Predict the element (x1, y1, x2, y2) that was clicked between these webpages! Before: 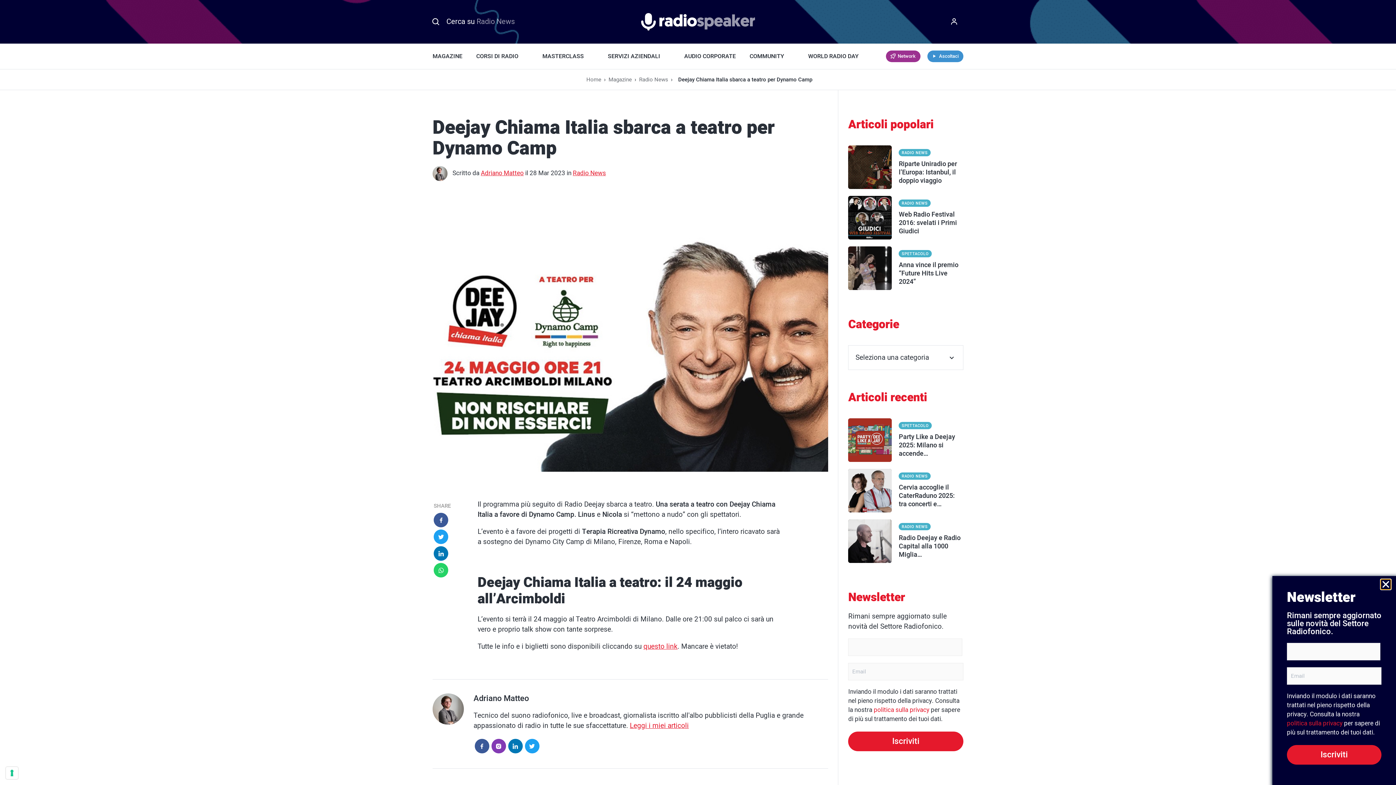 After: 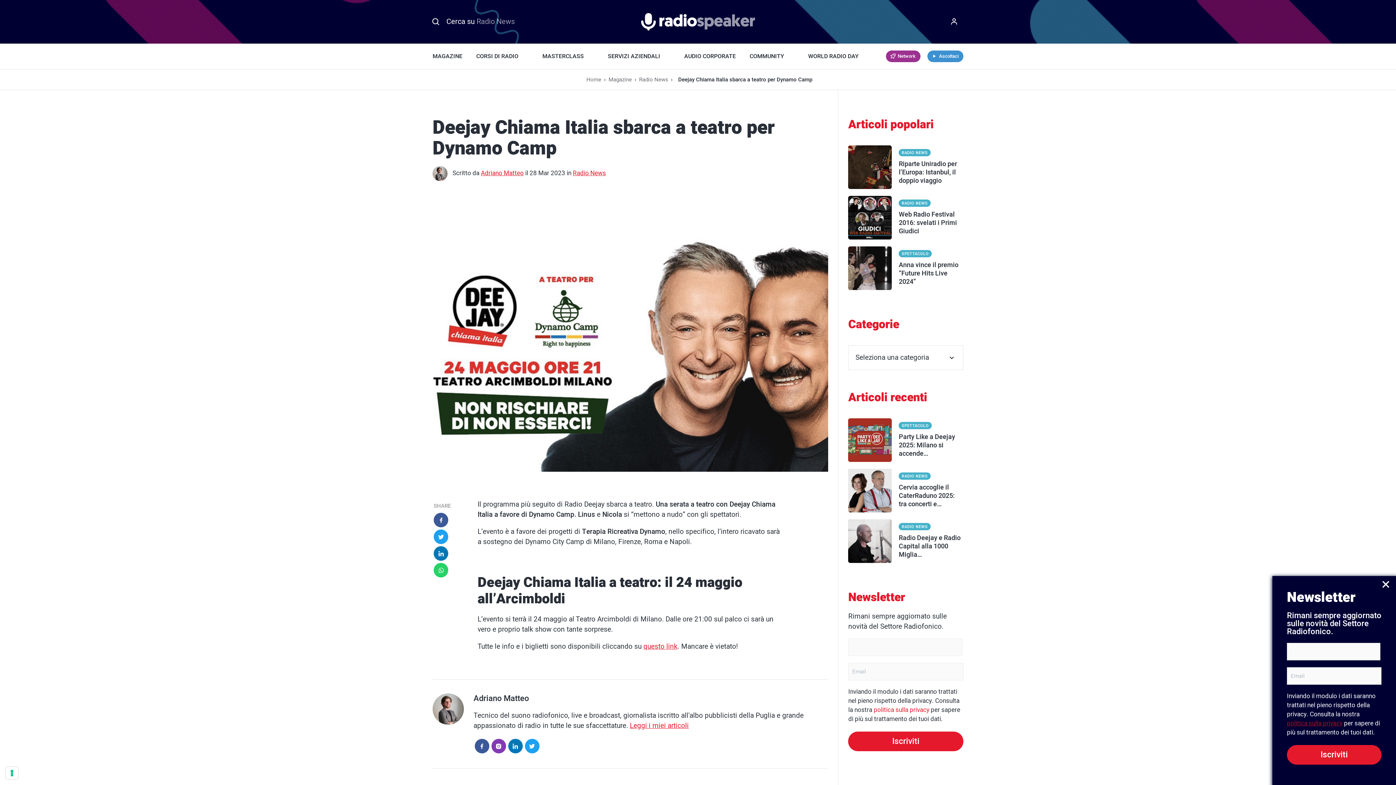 Action: label: politica sulla privacy bbox: (1287, 719, 1342, 728)